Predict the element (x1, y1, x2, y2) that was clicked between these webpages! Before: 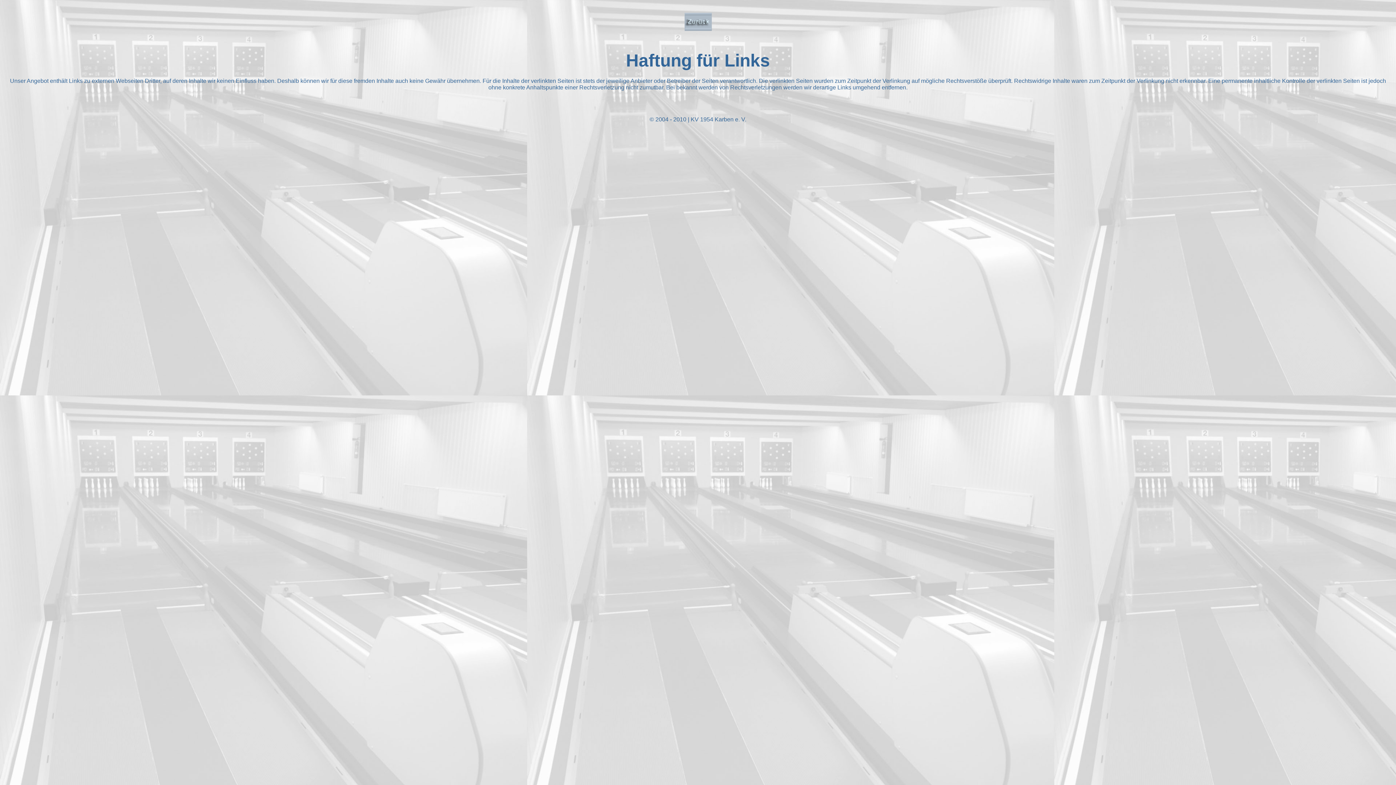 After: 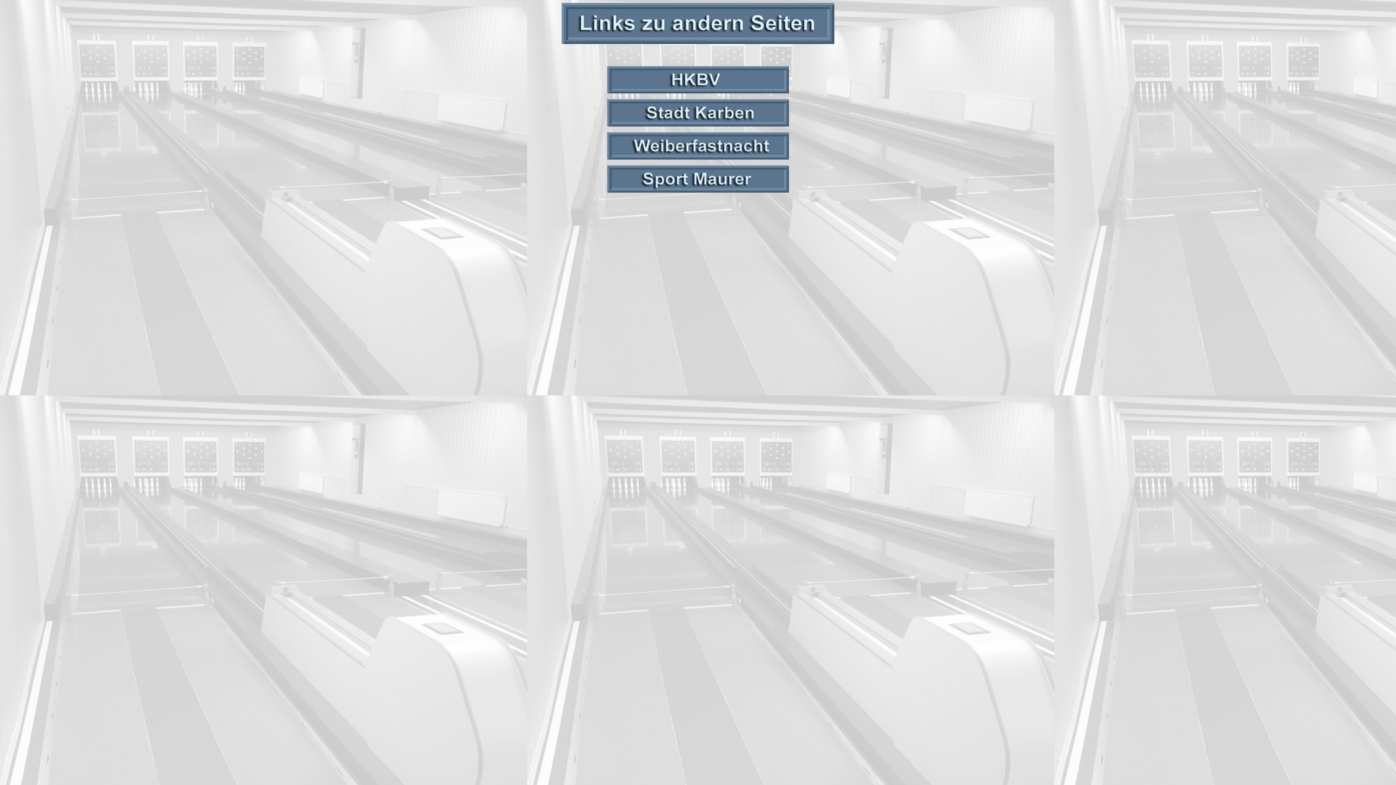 Action: bbox: (684, 23, 711, 32)